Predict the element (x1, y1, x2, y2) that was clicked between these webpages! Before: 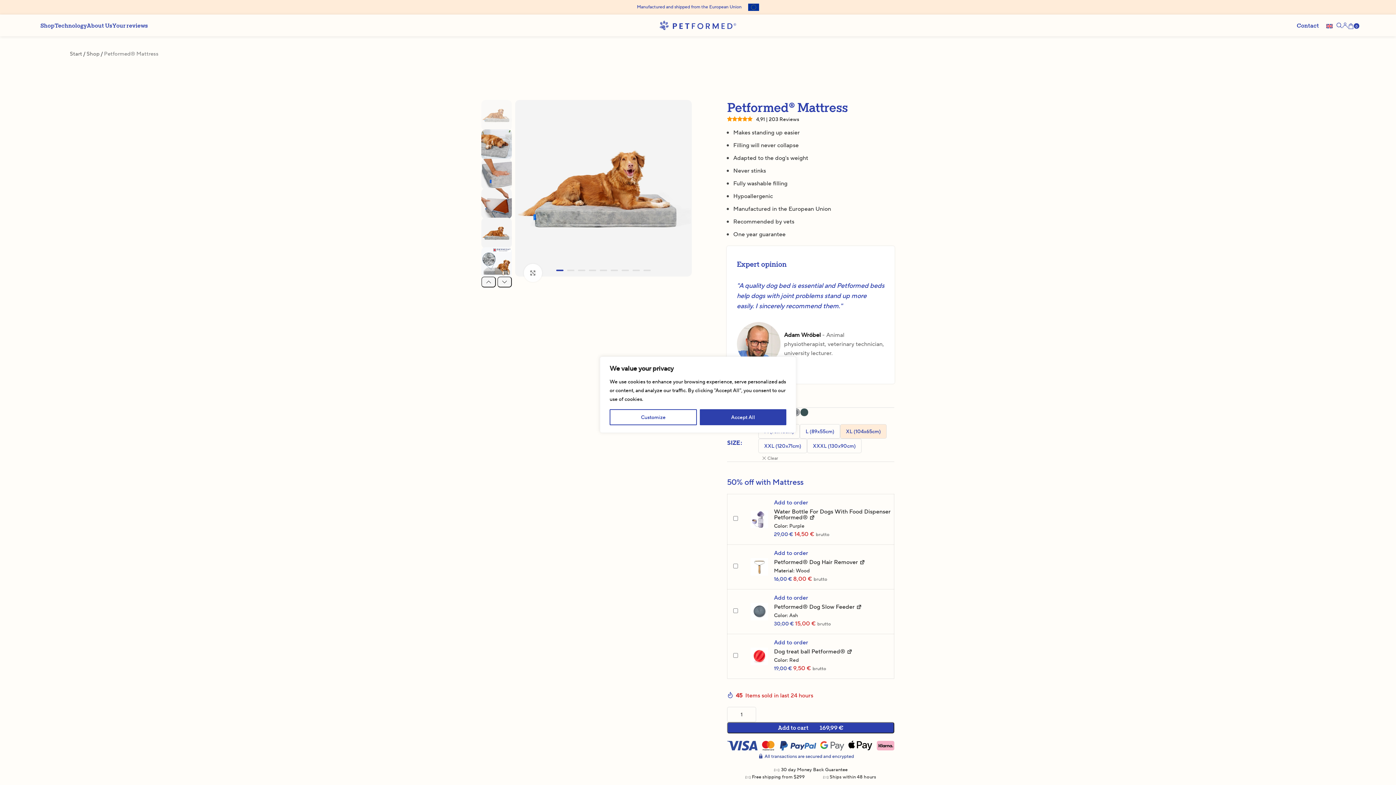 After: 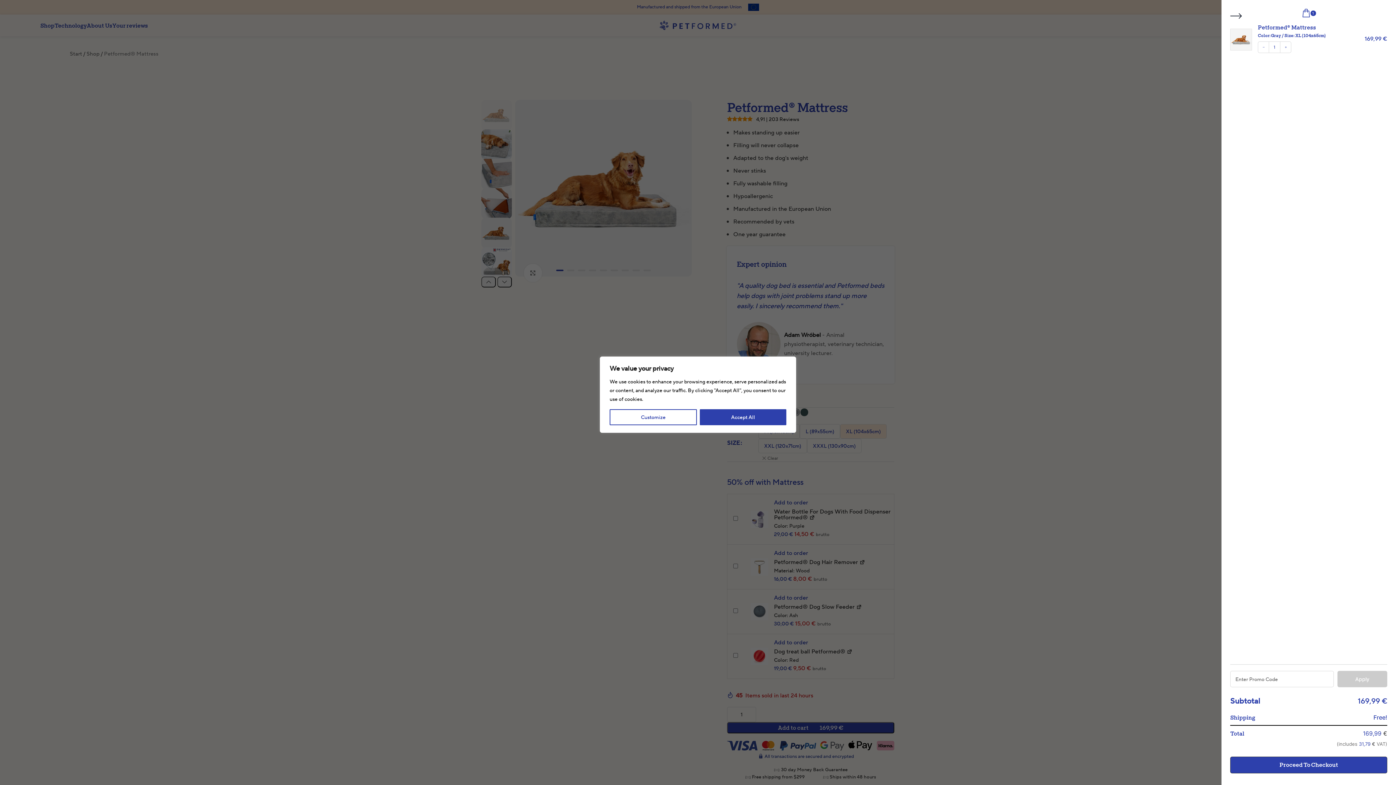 Action: label: Add to cart          169,99 € bbox: (727, 722, 894, 733)